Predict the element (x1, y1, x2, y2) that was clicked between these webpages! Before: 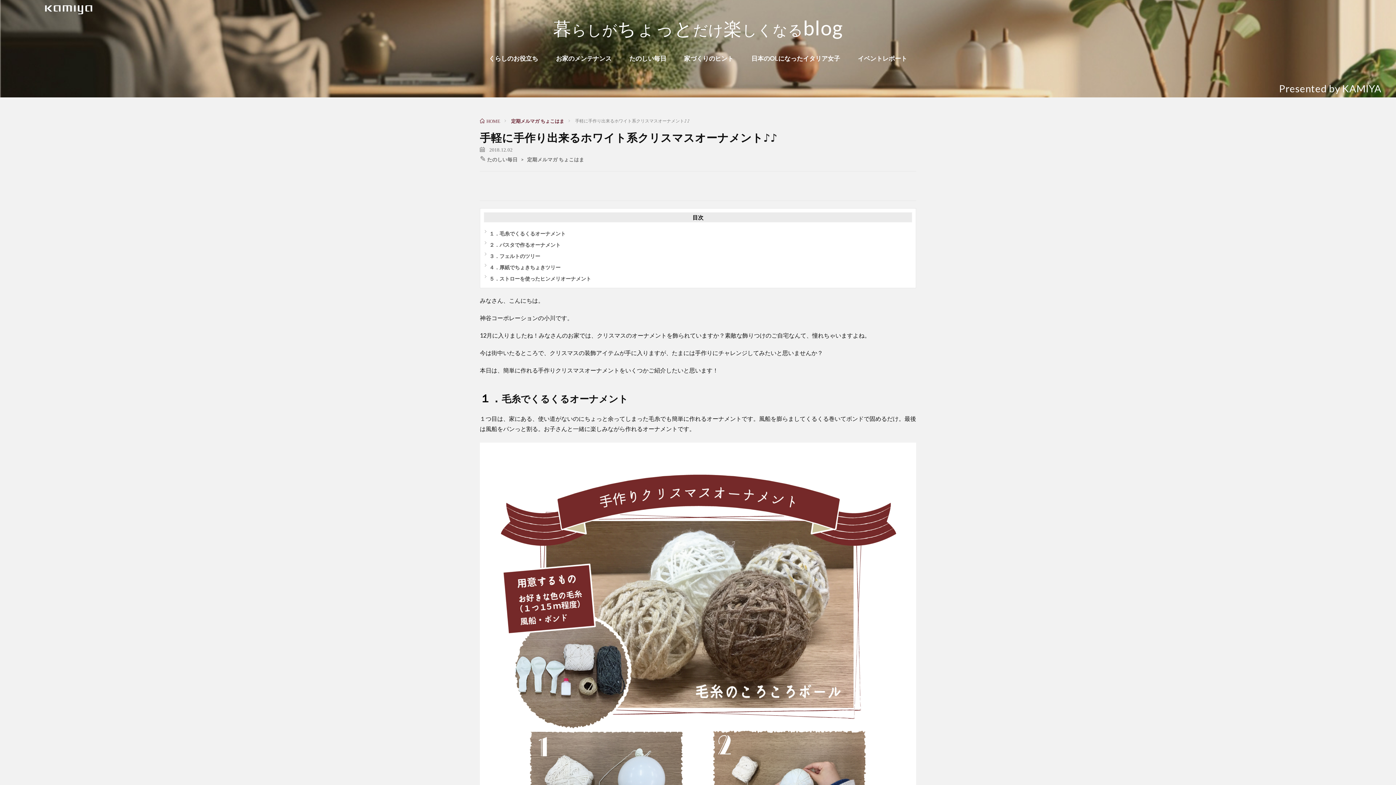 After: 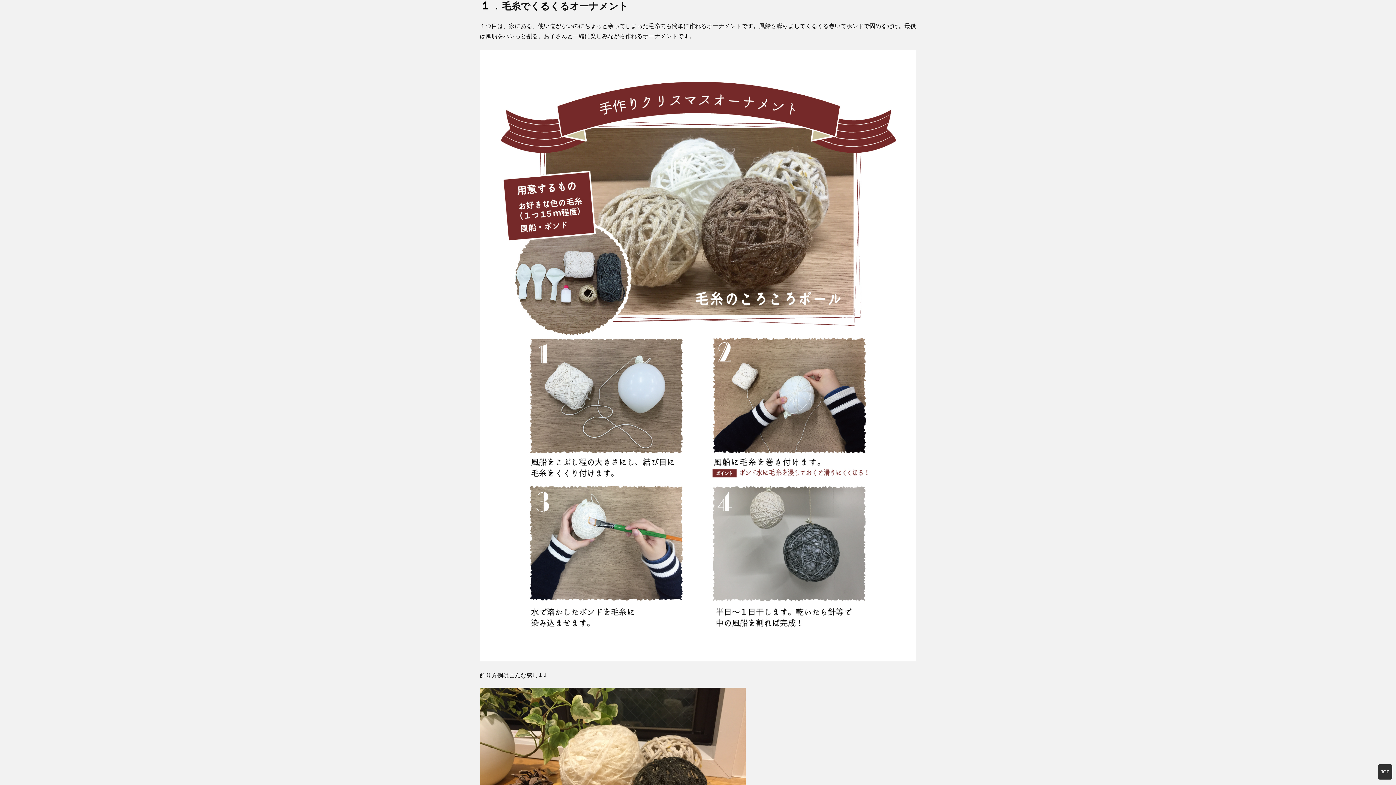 Action: label: １．毛糸でくるくるオーナメント bbox: (489, 230, 565, 236)